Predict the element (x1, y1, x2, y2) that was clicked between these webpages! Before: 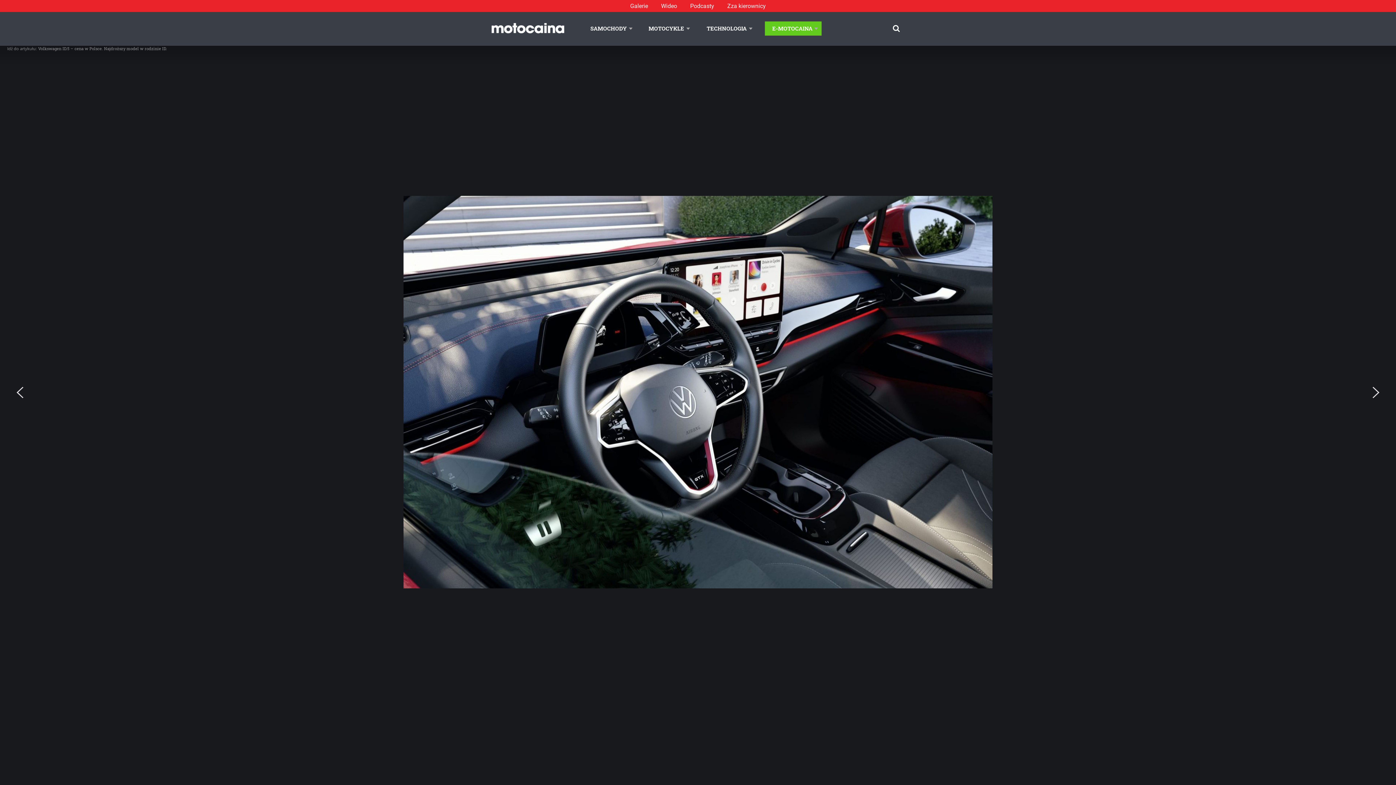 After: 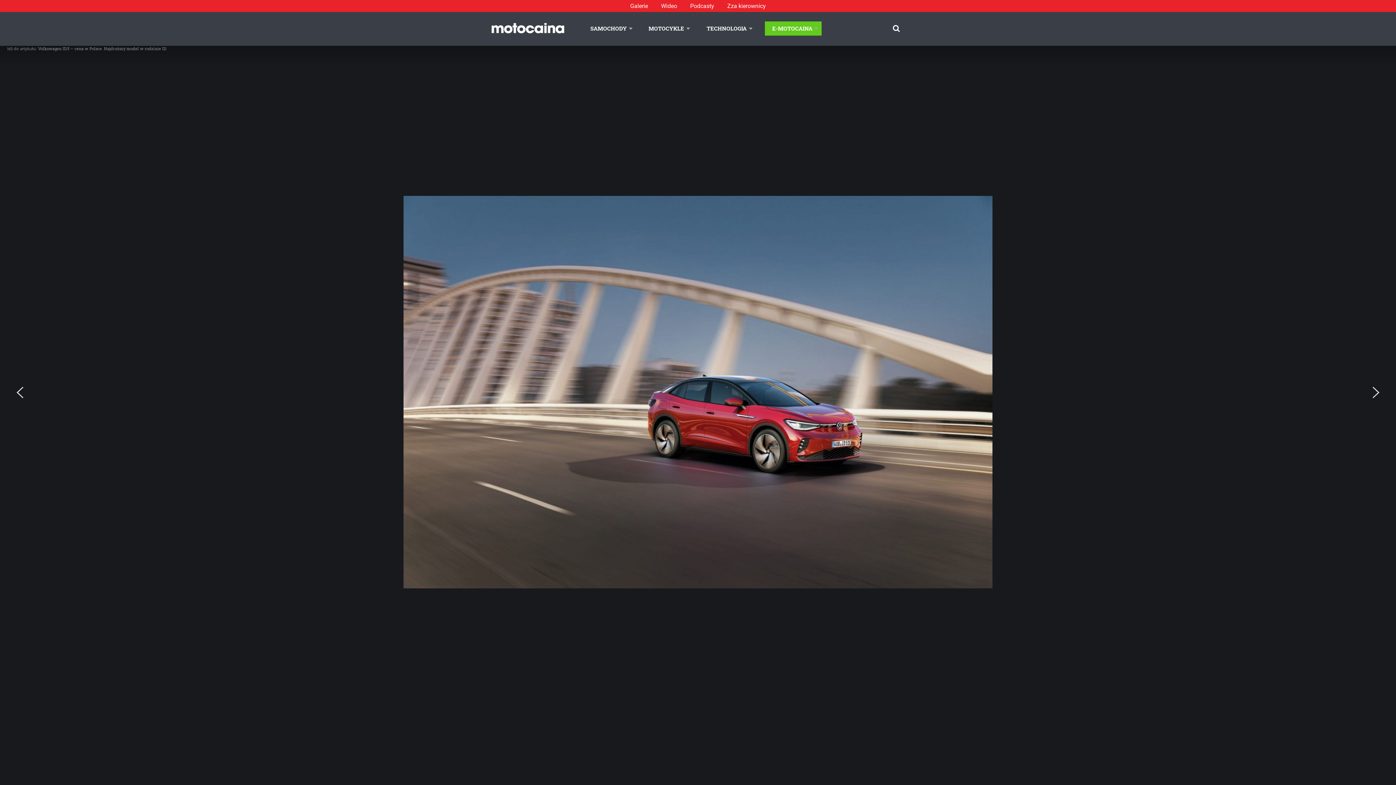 Action: label: Next bbox: (1363, 380, 1389, 406)